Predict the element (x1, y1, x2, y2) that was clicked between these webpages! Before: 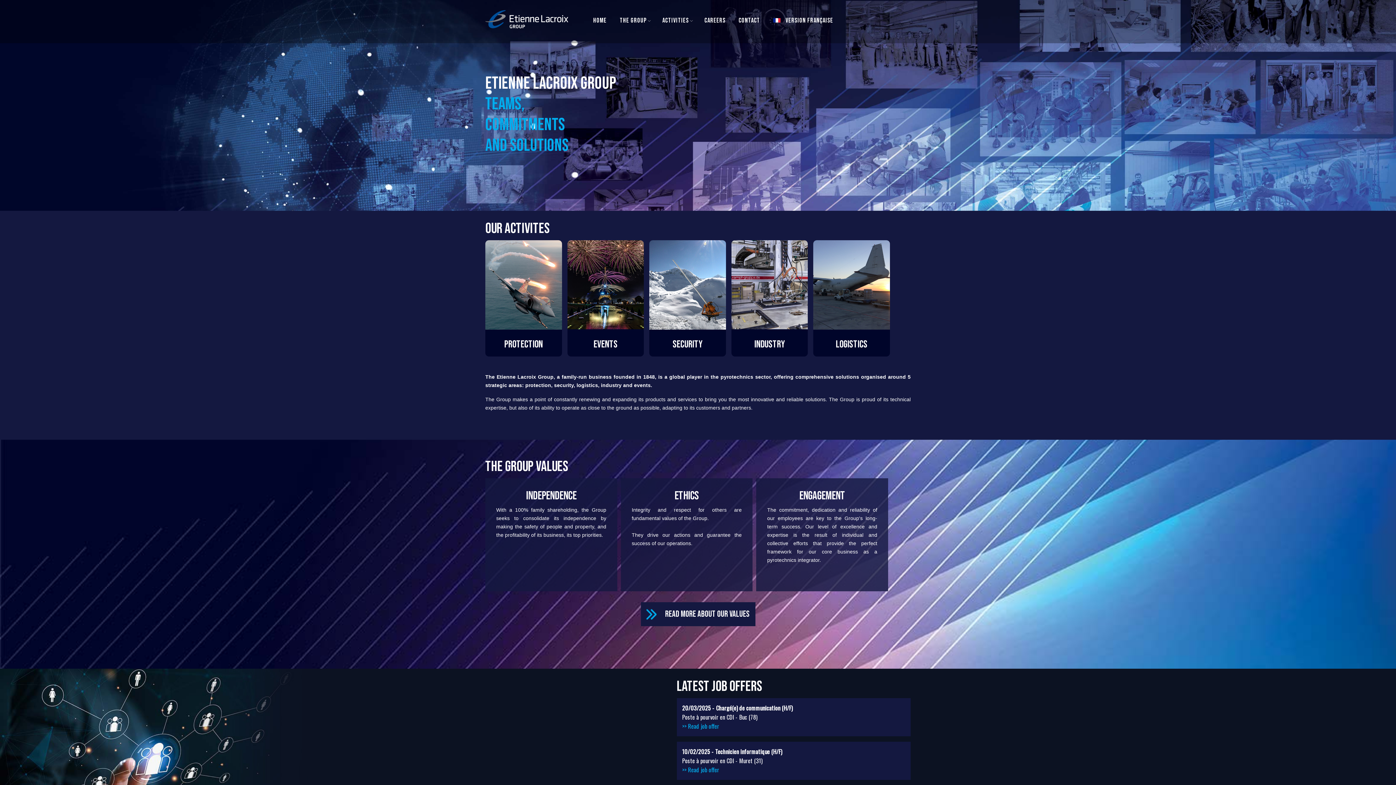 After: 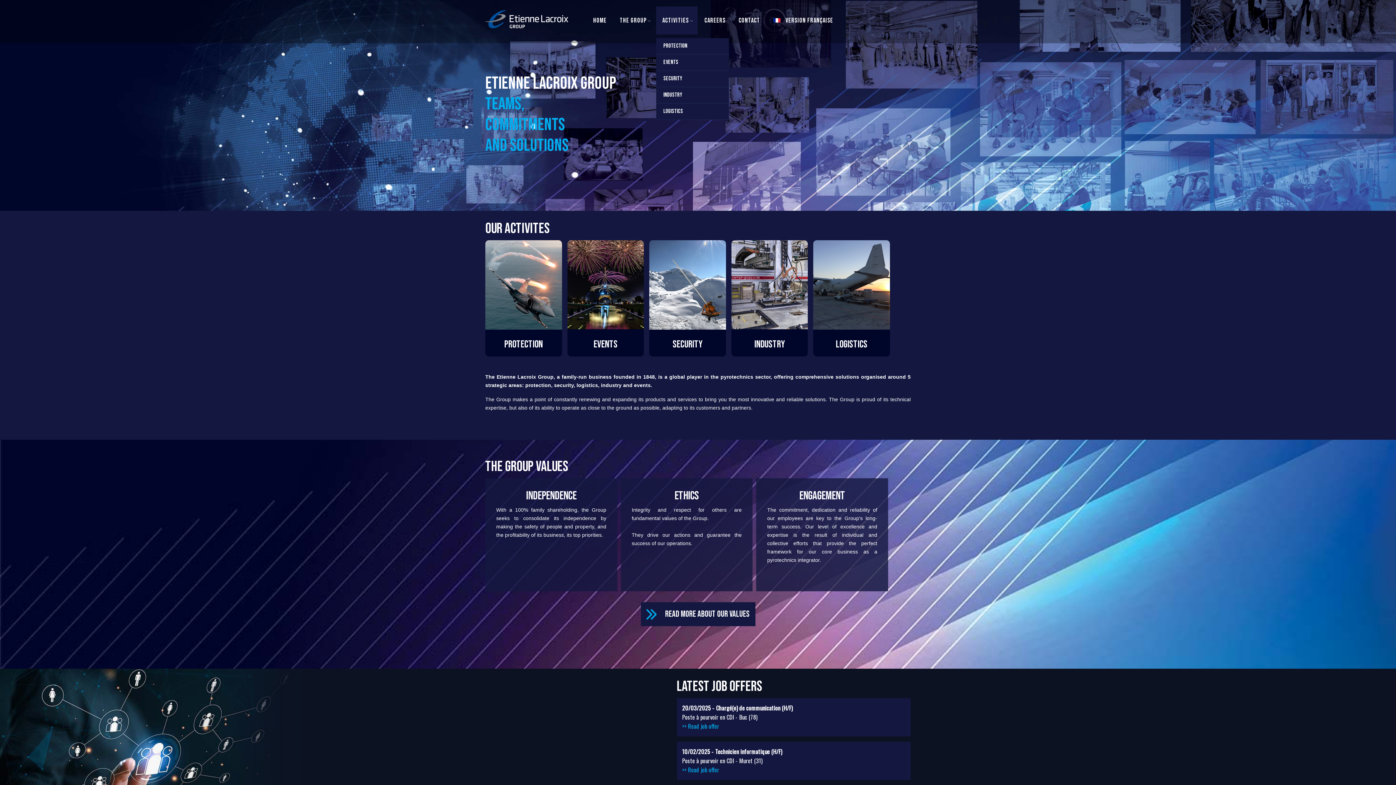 Action: bbox: (656, 6, 697, 34) label: ACTIVITIES